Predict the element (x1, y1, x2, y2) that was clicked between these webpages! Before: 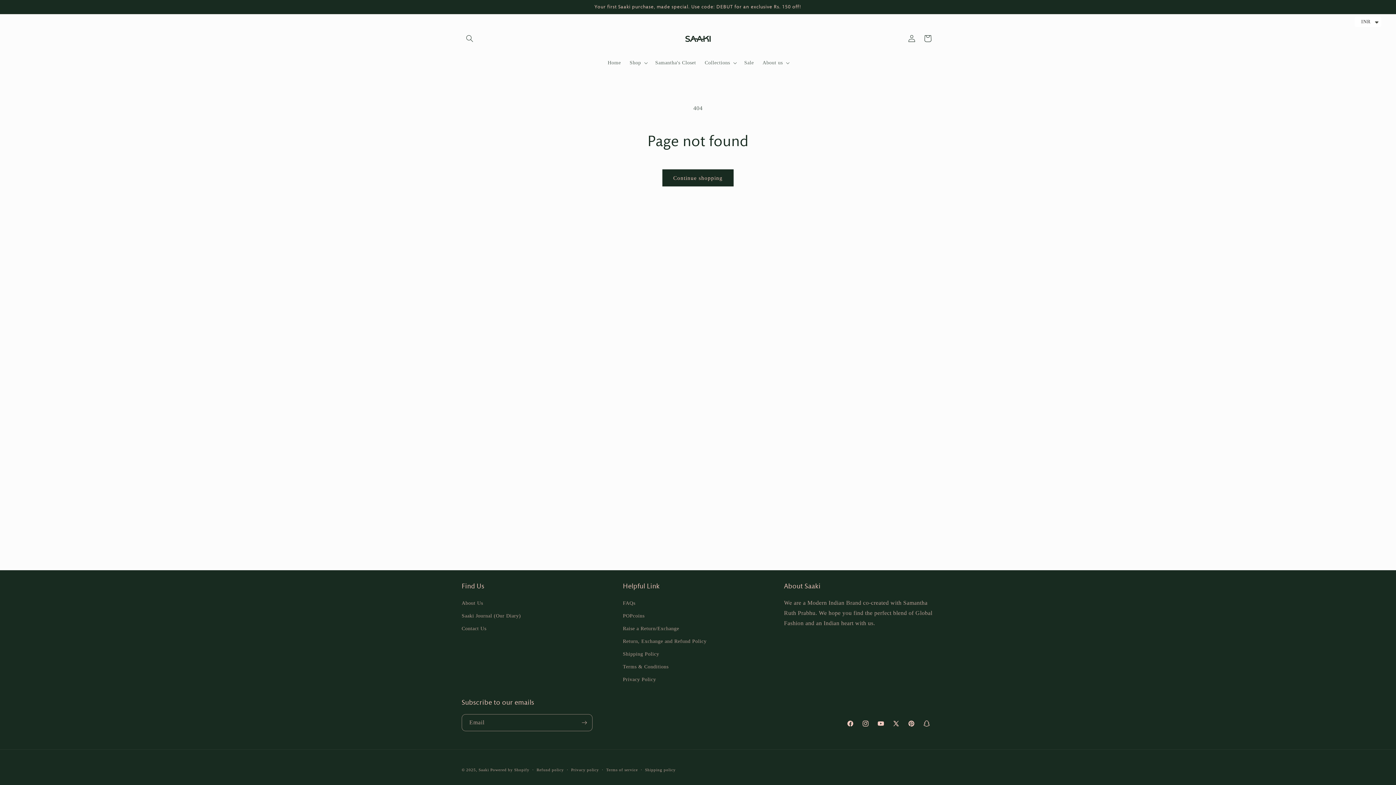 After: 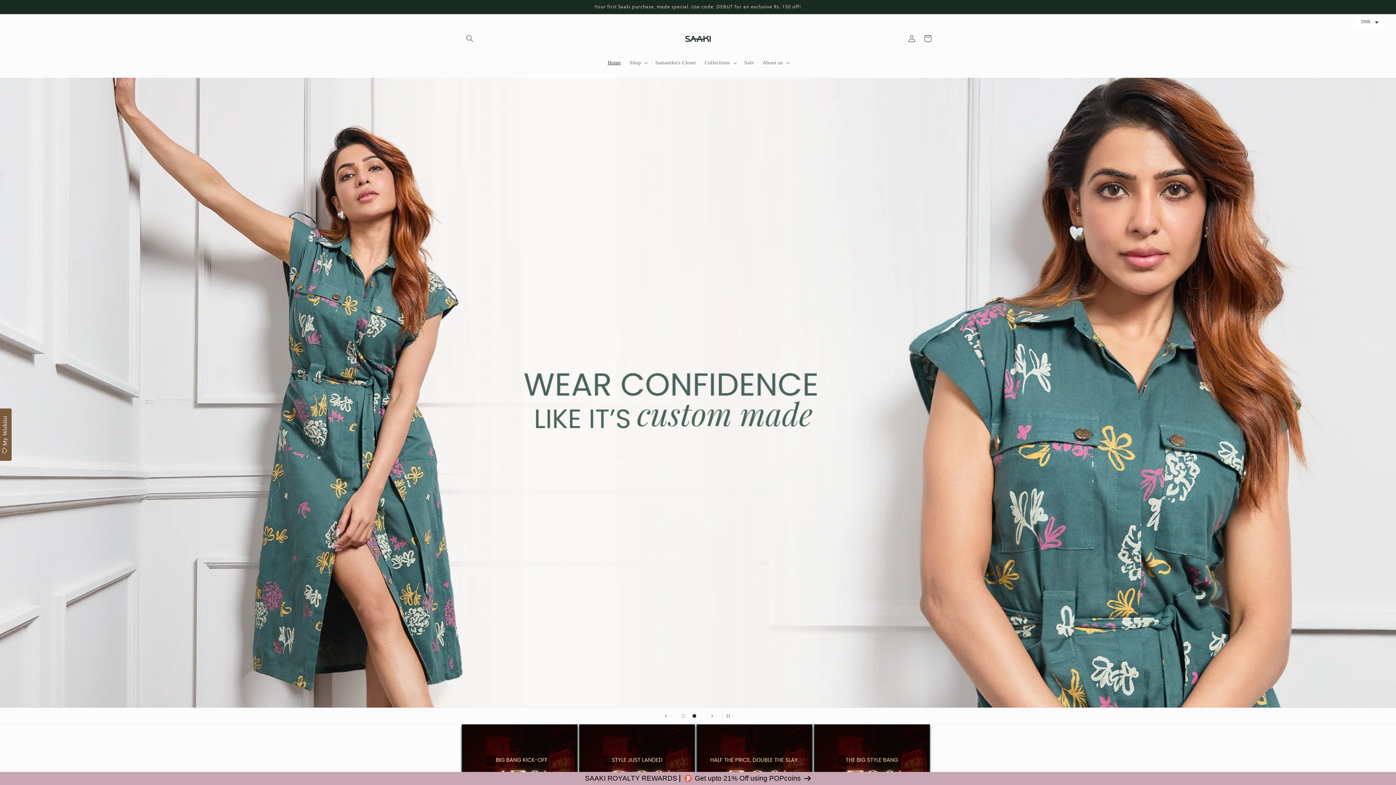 Action: bbox: (675, 21, 720, 55)